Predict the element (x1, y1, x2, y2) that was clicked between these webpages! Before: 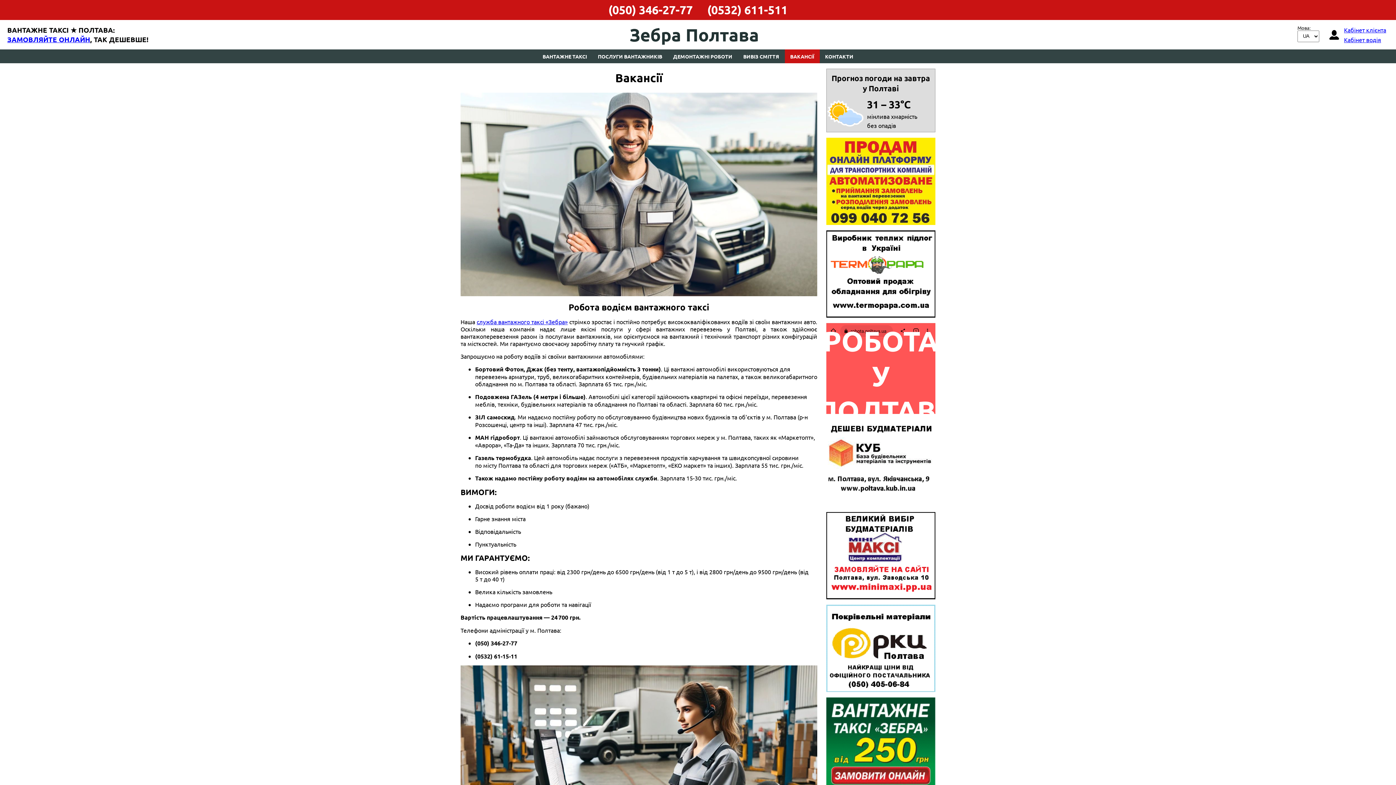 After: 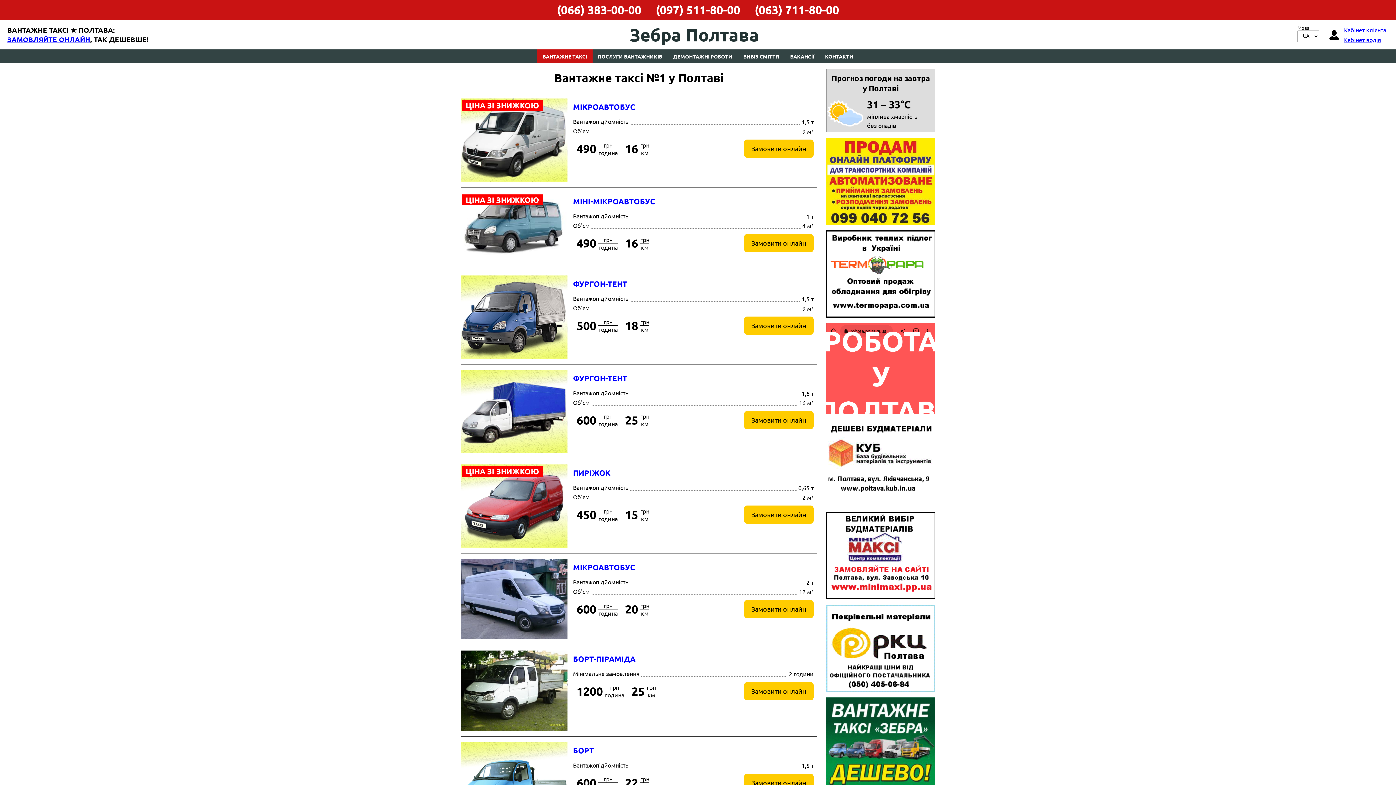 Action: label: ВАНТАЖНЕ ТАКСІ bbox: (537, 49, 592, 63)